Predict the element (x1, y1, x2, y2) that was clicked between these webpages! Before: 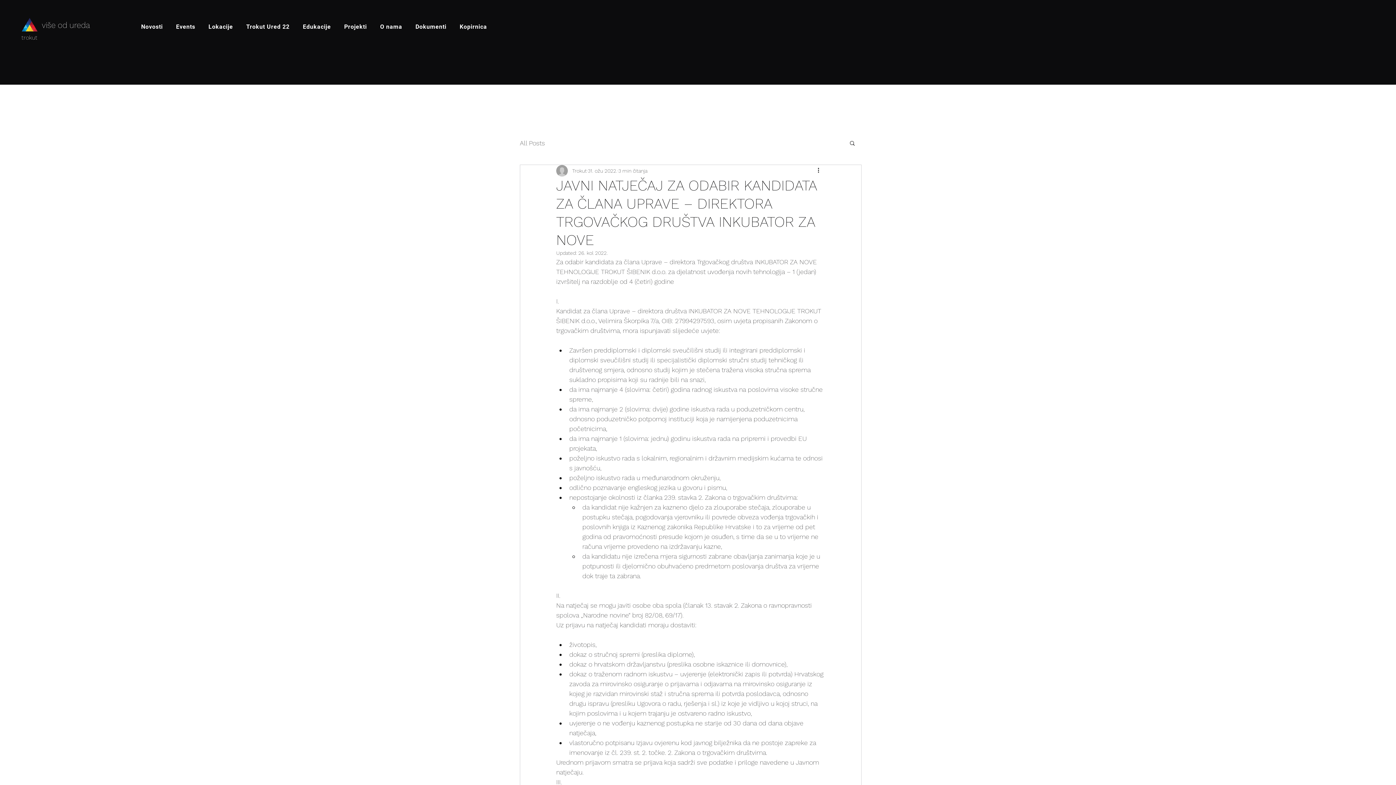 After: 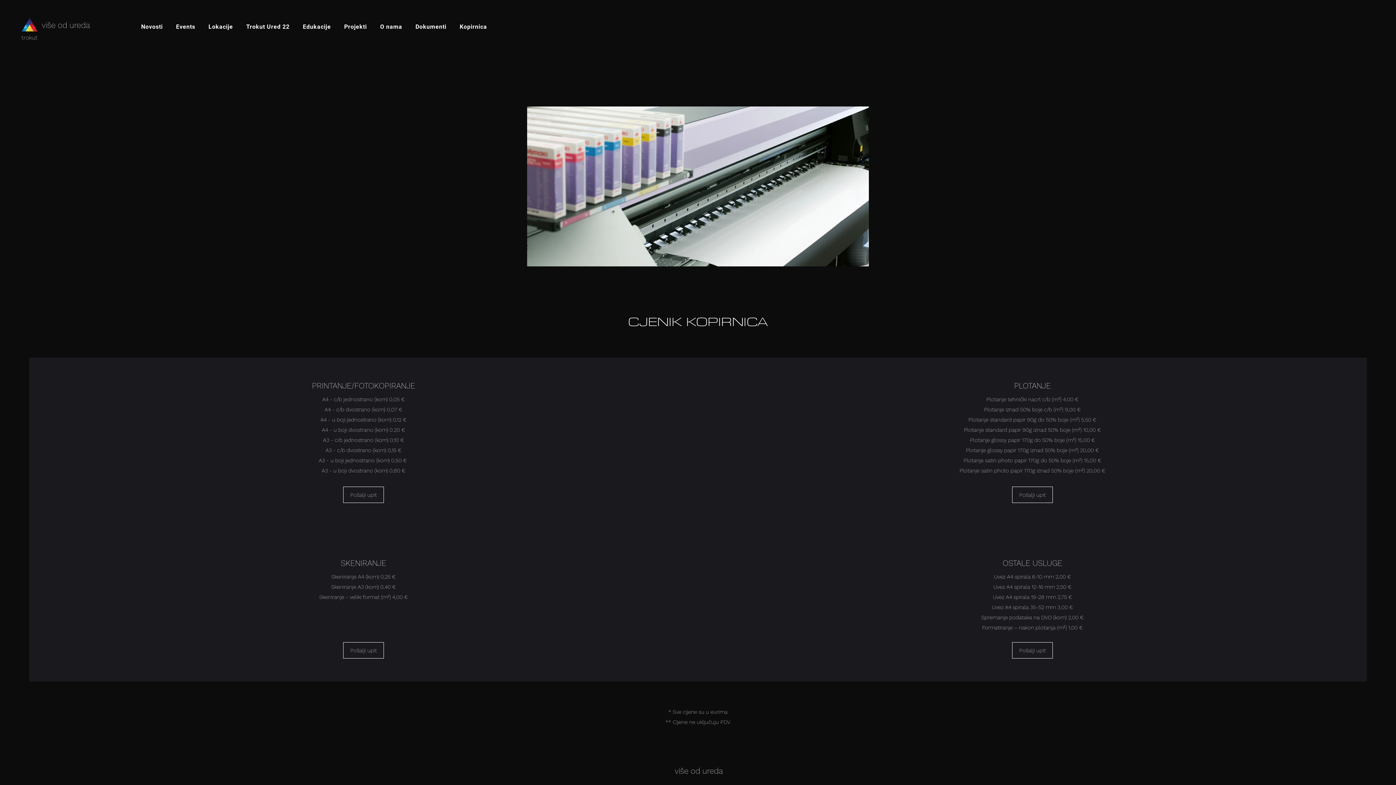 Action: bbox: (454, 19, 492, 33) label: Kopirnica